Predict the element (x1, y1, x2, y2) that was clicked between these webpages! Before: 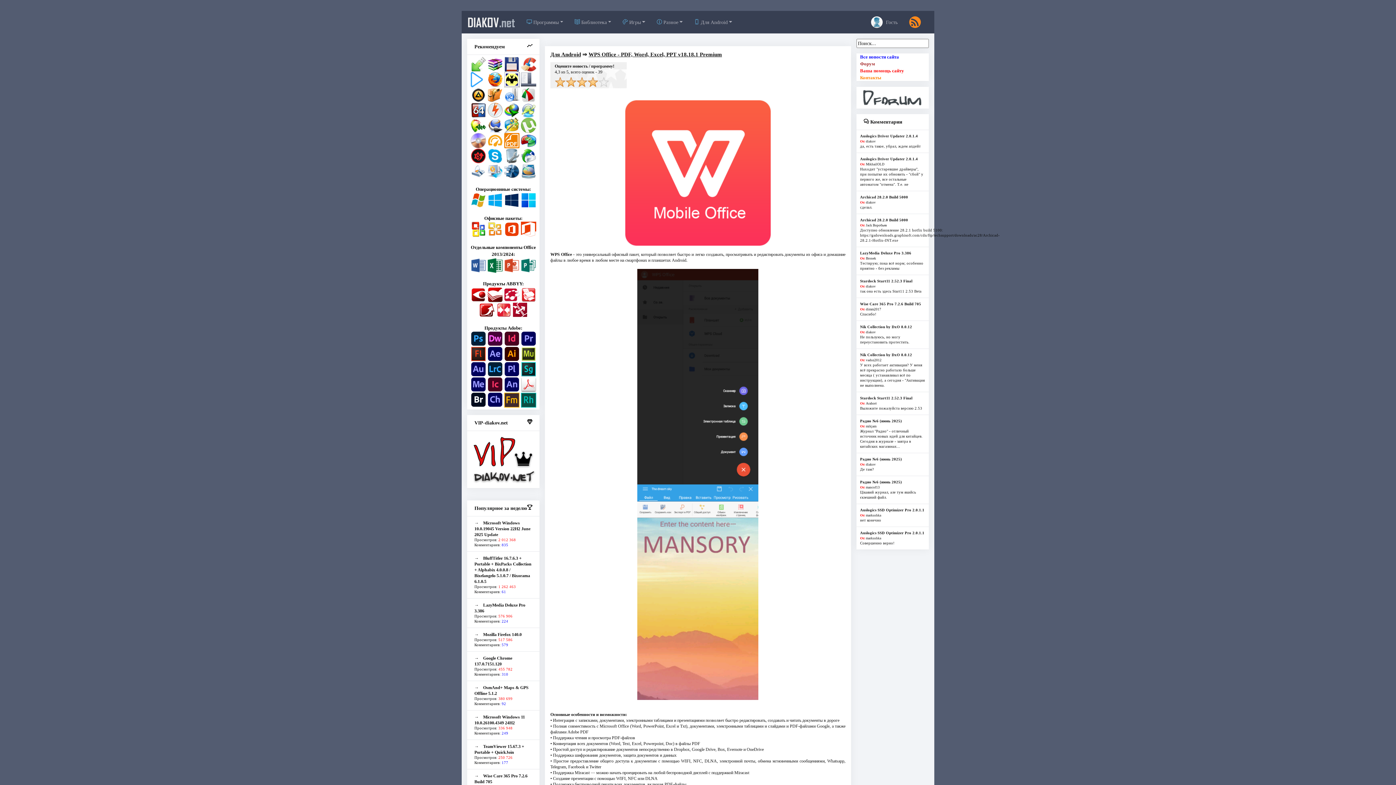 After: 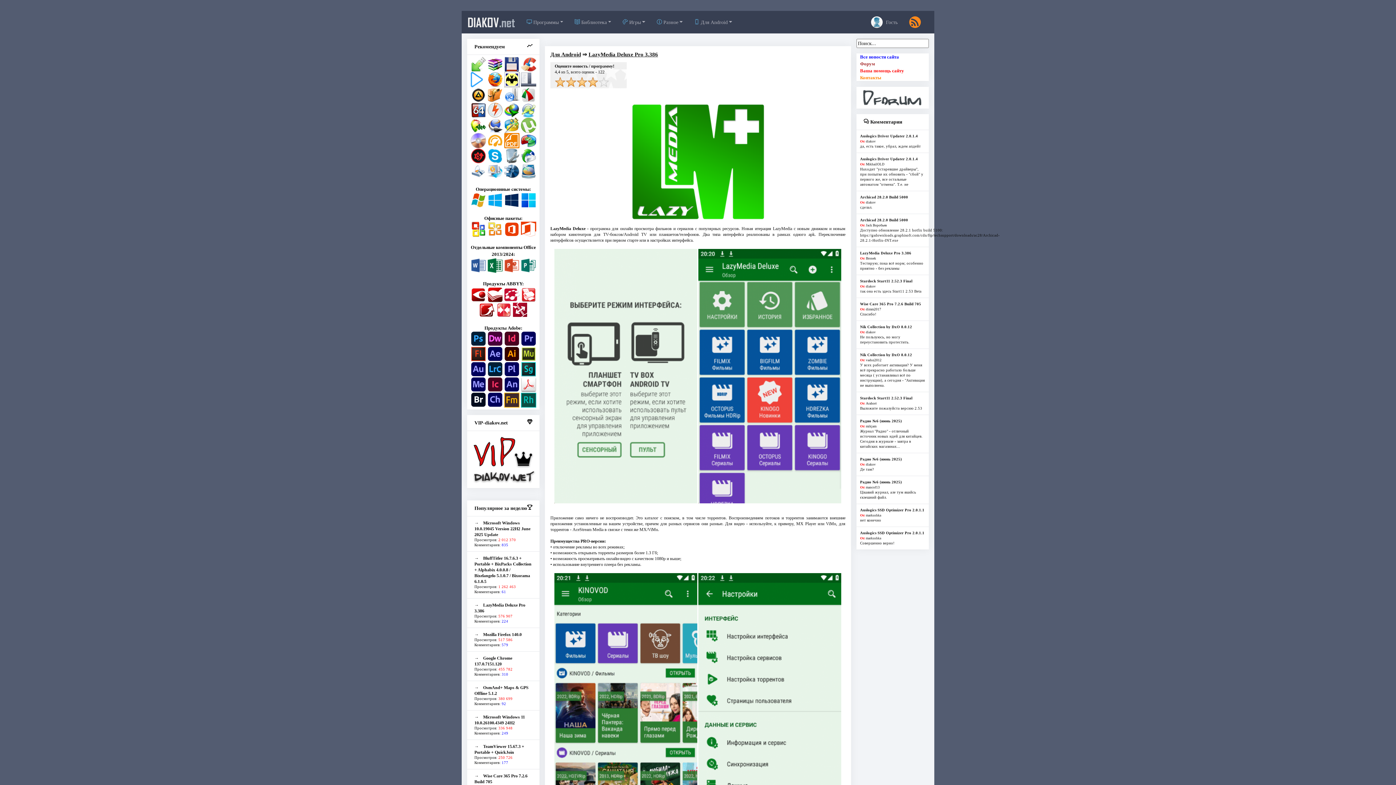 Action: bbox: (467, 598, 539, 628) label: → LazyMedia Deluxe Pro 3.386
Просмотров: 576 906
Комментариев: 224